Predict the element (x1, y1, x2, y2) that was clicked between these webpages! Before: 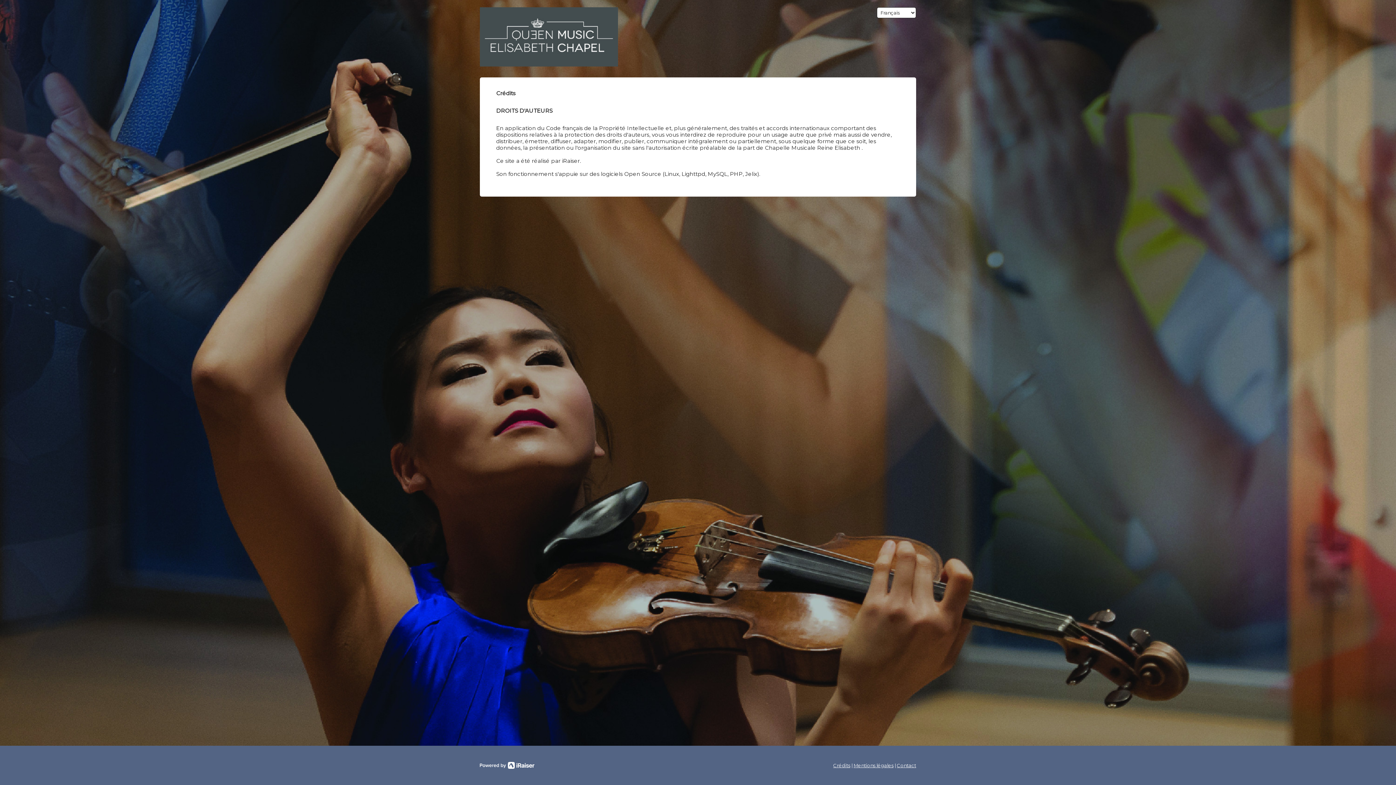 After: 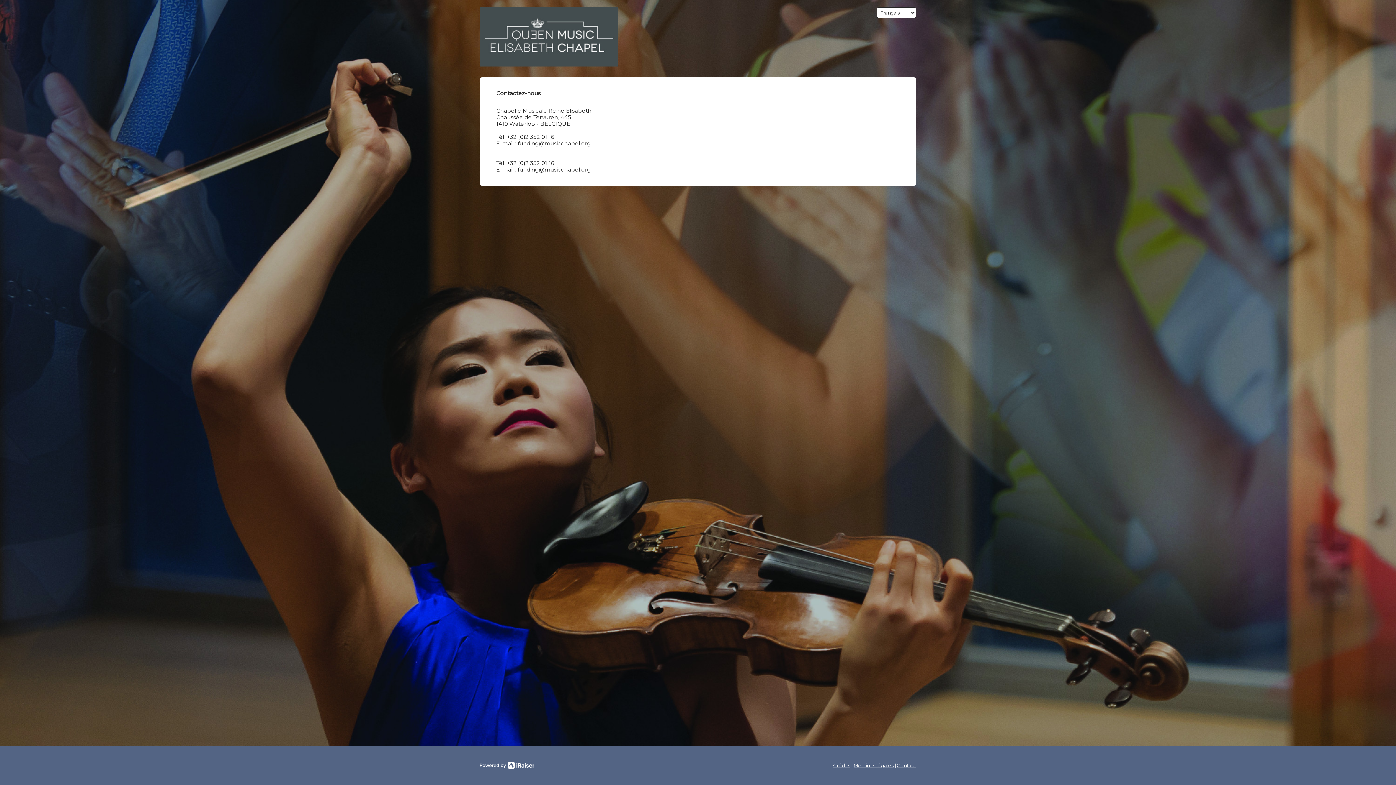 Action: bbox: (897, 762, 916, 768) label: Contact